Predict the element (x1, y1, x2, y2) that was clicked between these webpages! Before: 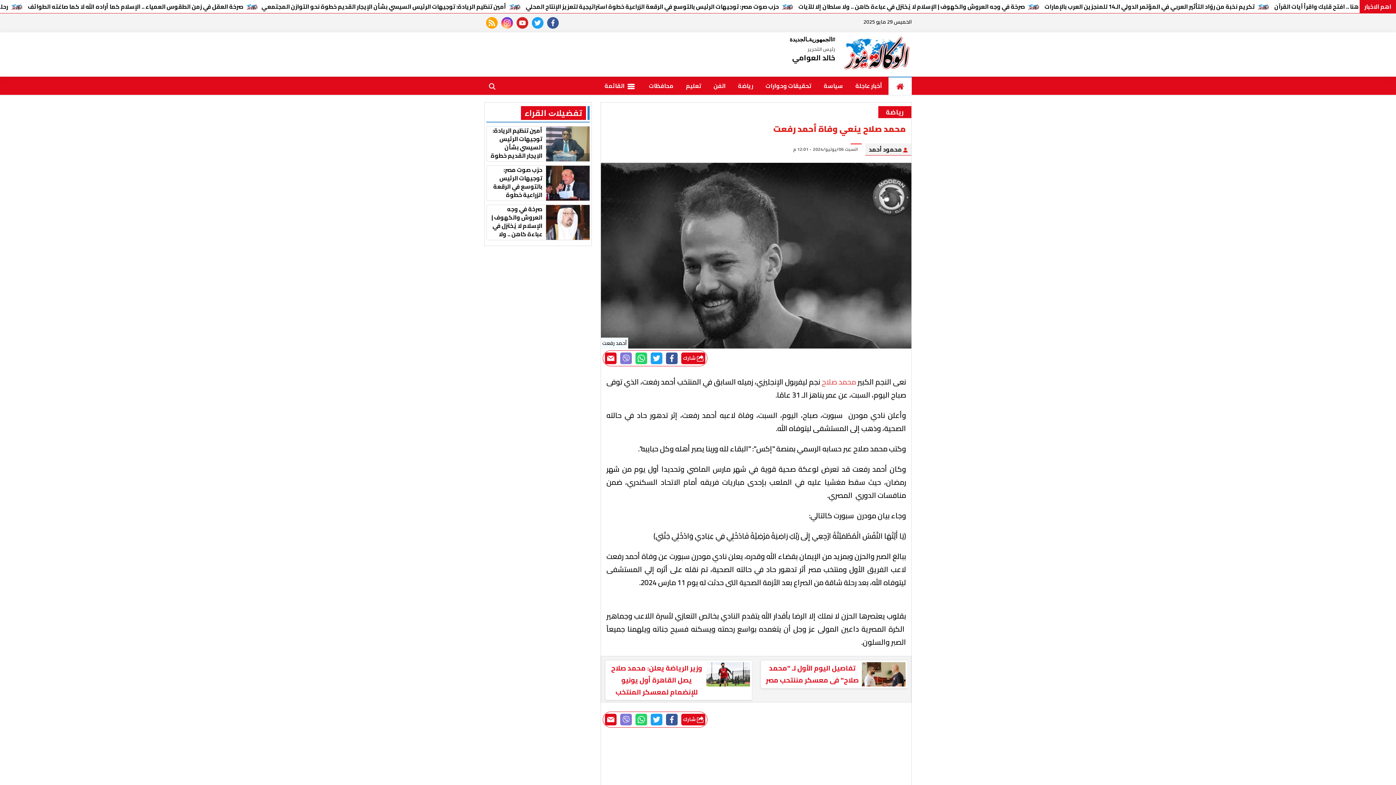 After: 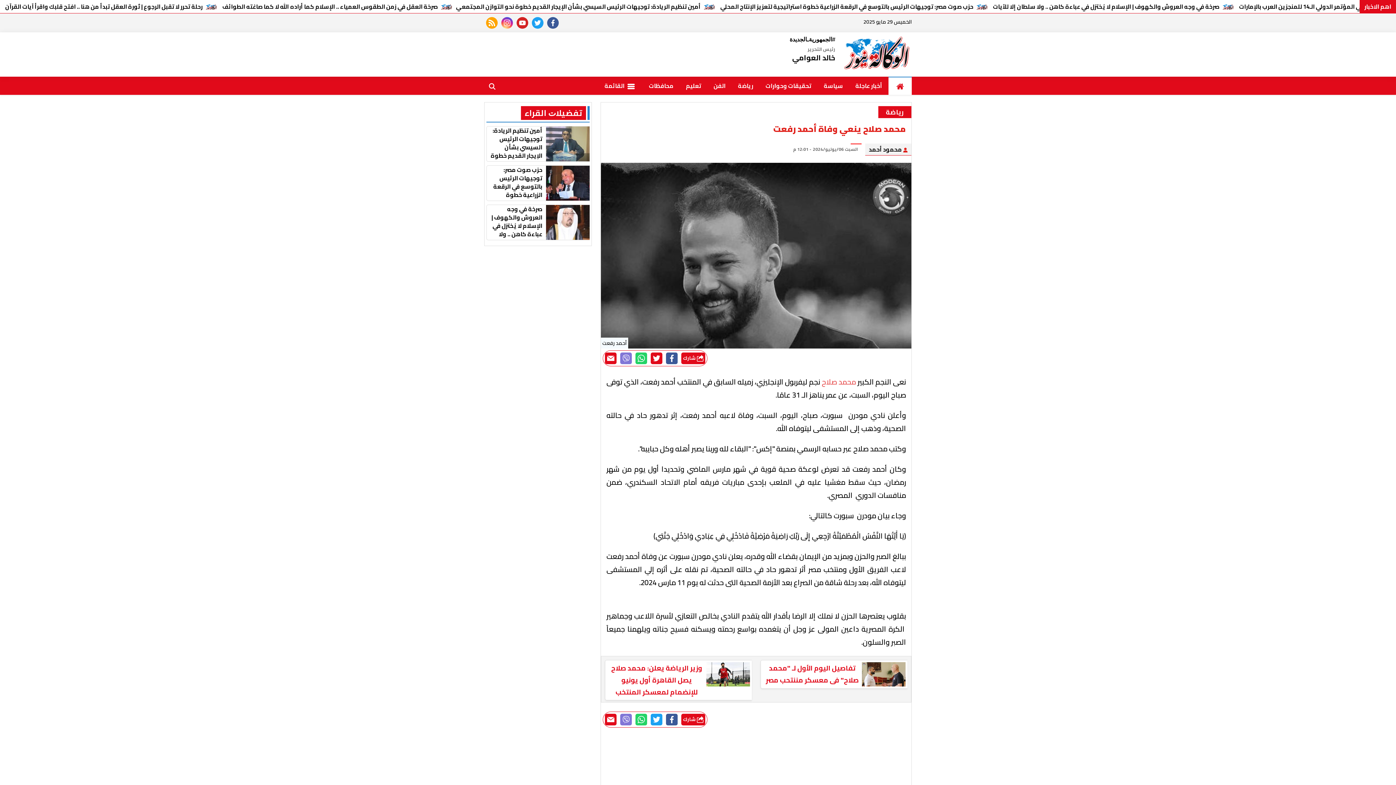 Action: bbox: (650, 352, 662, 364)